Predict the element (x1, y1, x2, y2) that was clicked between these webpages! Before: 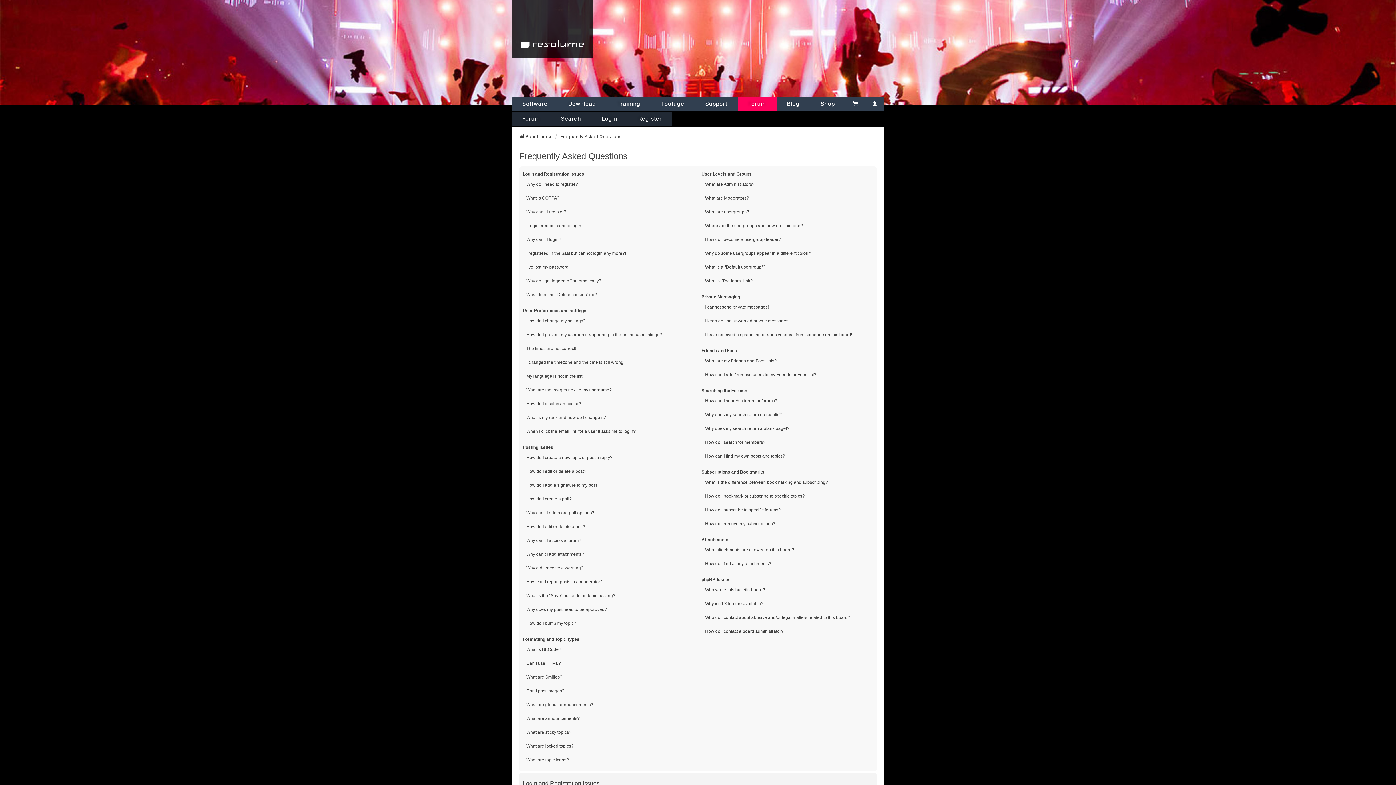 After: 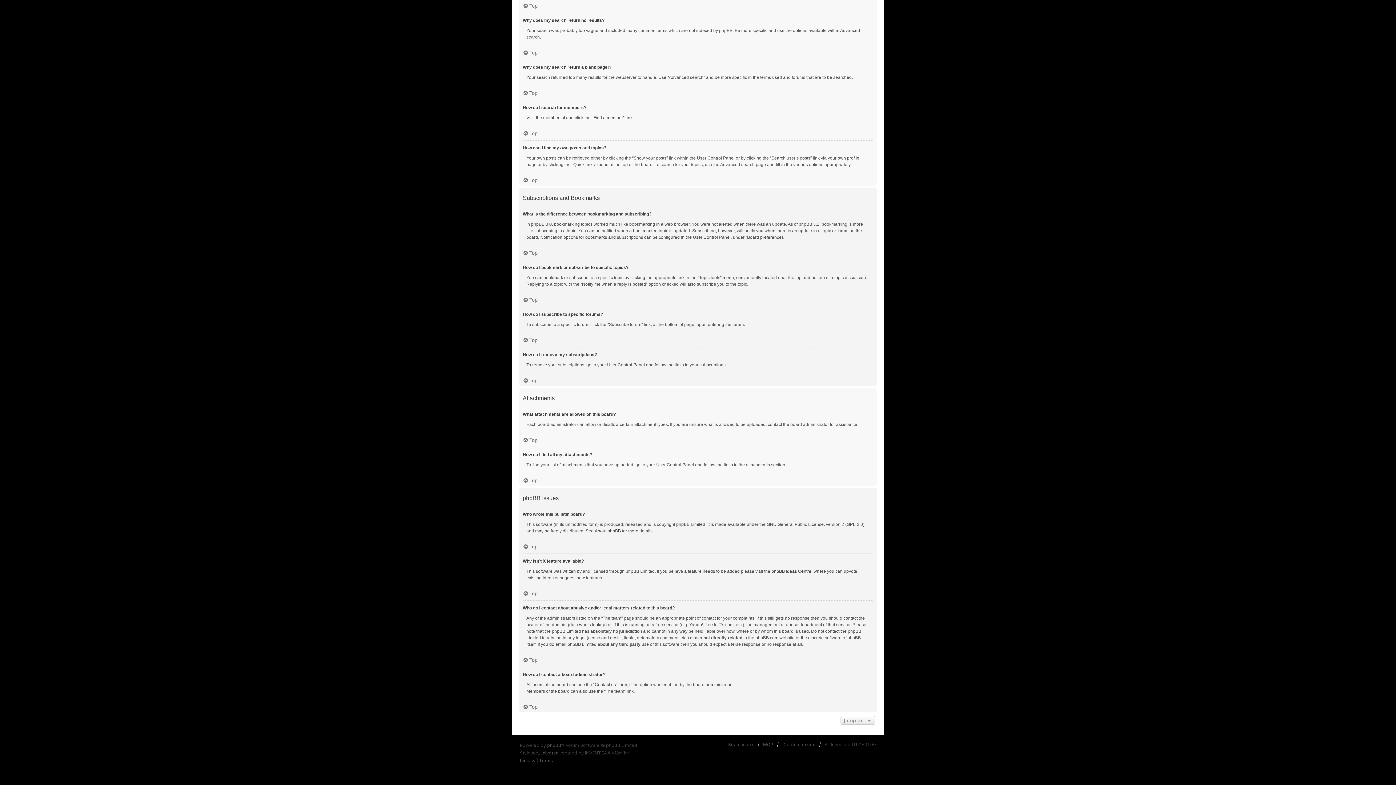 Action: label: How do I search for members? bbox: (705, 439, 765, 445)